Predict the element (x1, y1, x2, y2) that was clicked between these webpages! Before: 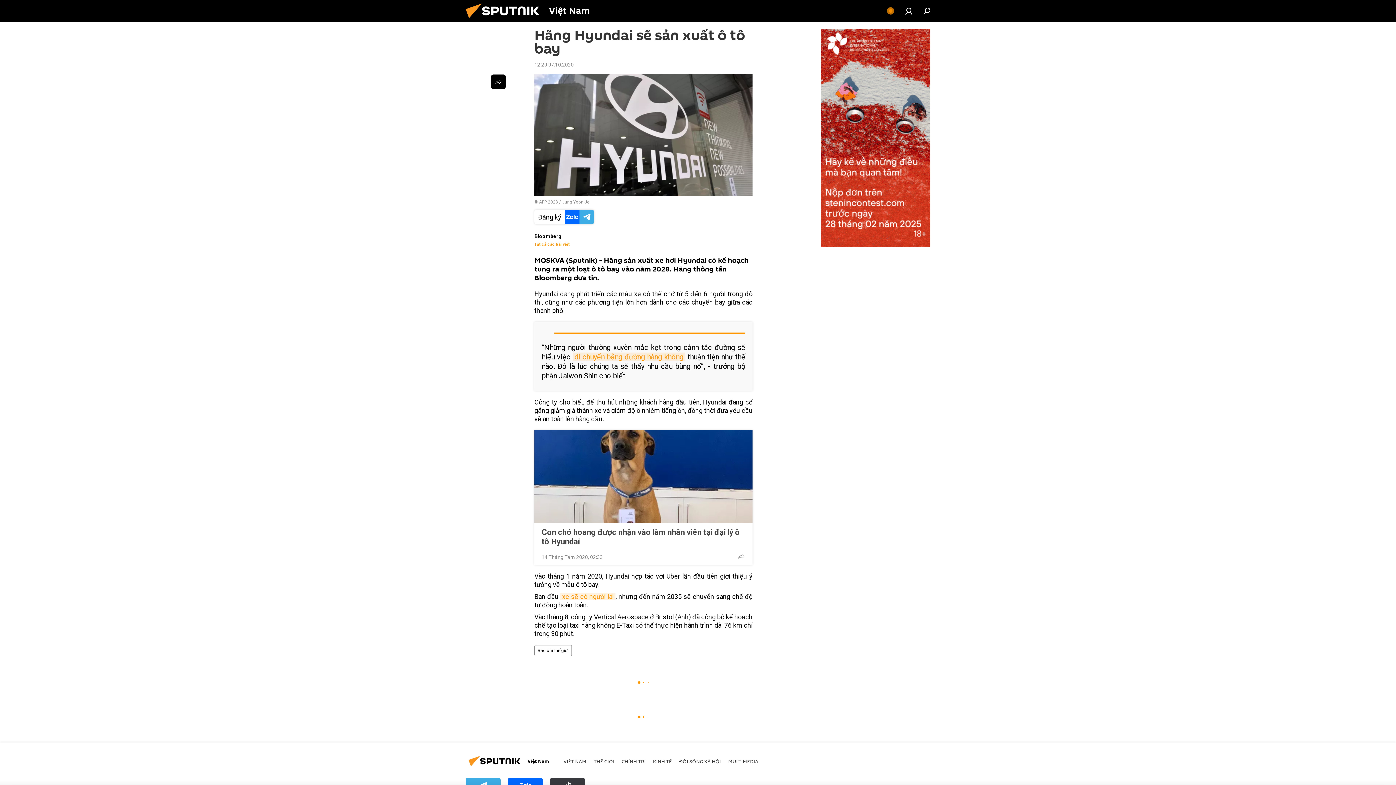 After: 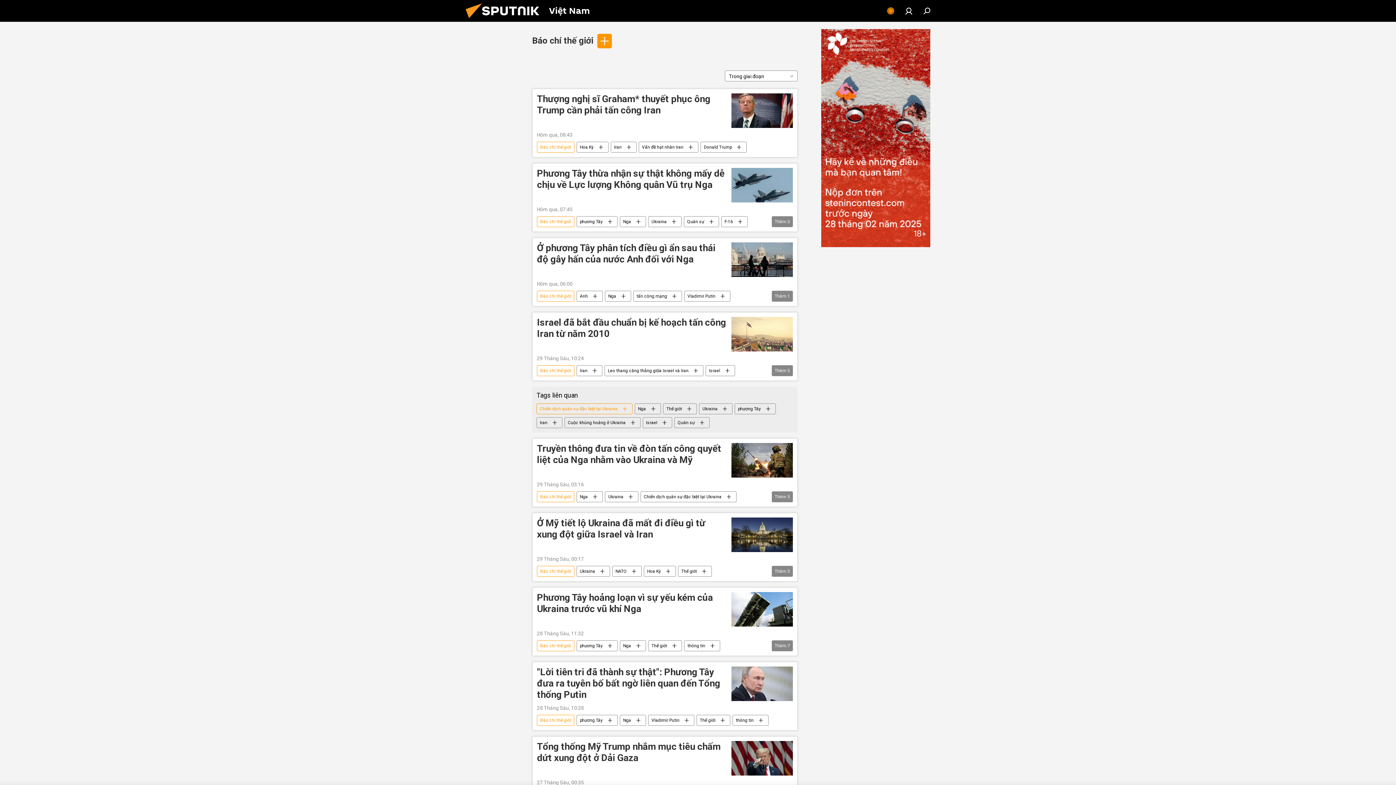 Action: label: Báo chí thế giới bbox: (534, 645, 571, 656)